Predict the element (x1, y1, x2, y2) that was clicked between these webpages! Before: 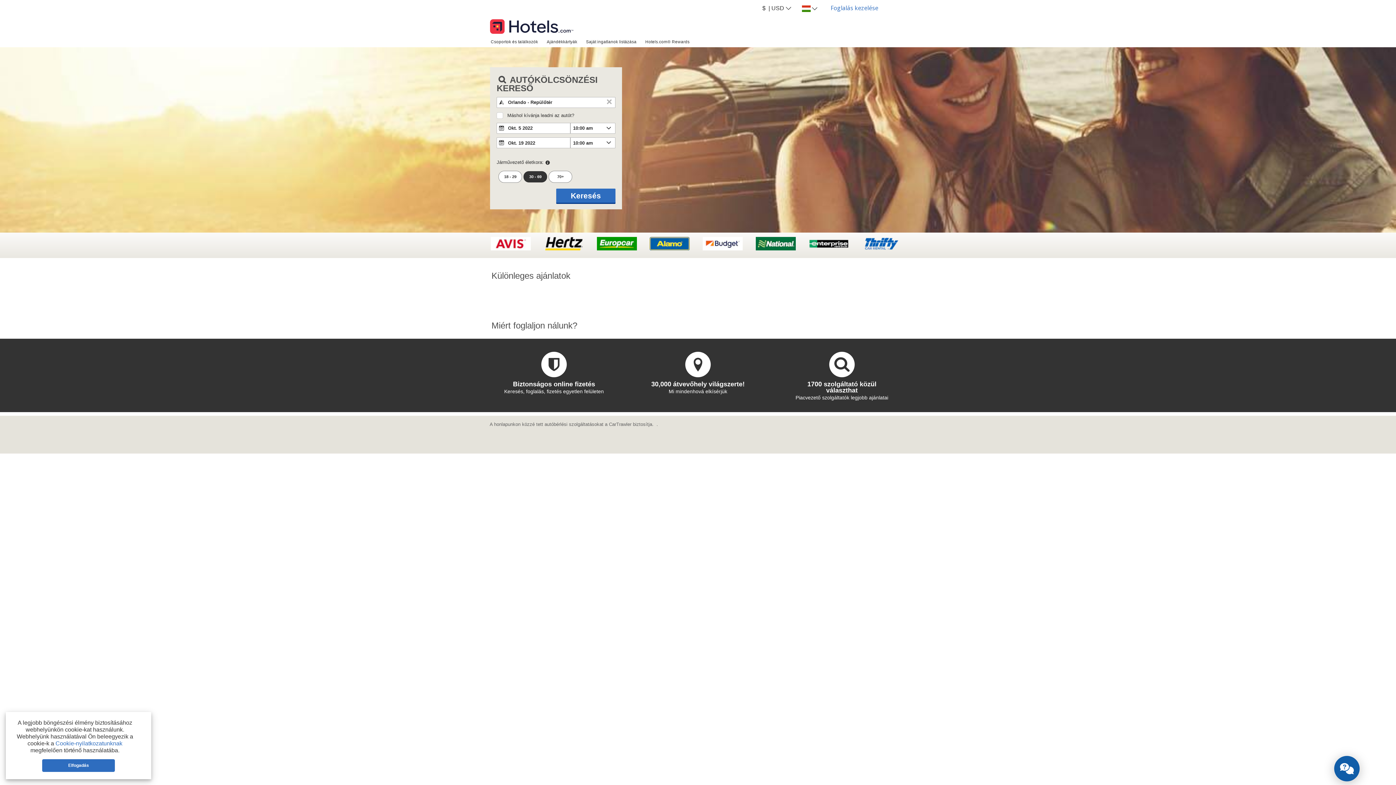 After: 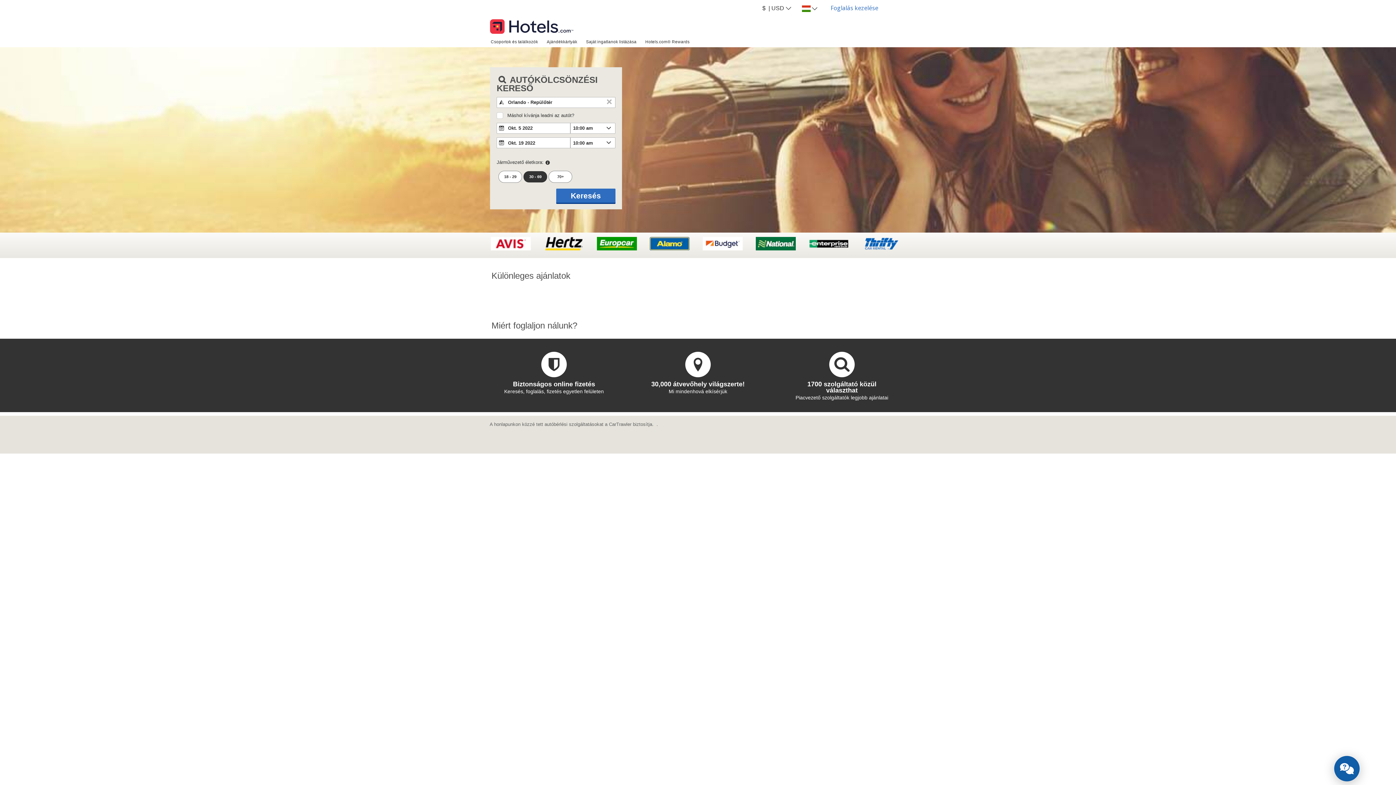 Action: label: Elfogadás bbox: (42, 759, 115, 772)